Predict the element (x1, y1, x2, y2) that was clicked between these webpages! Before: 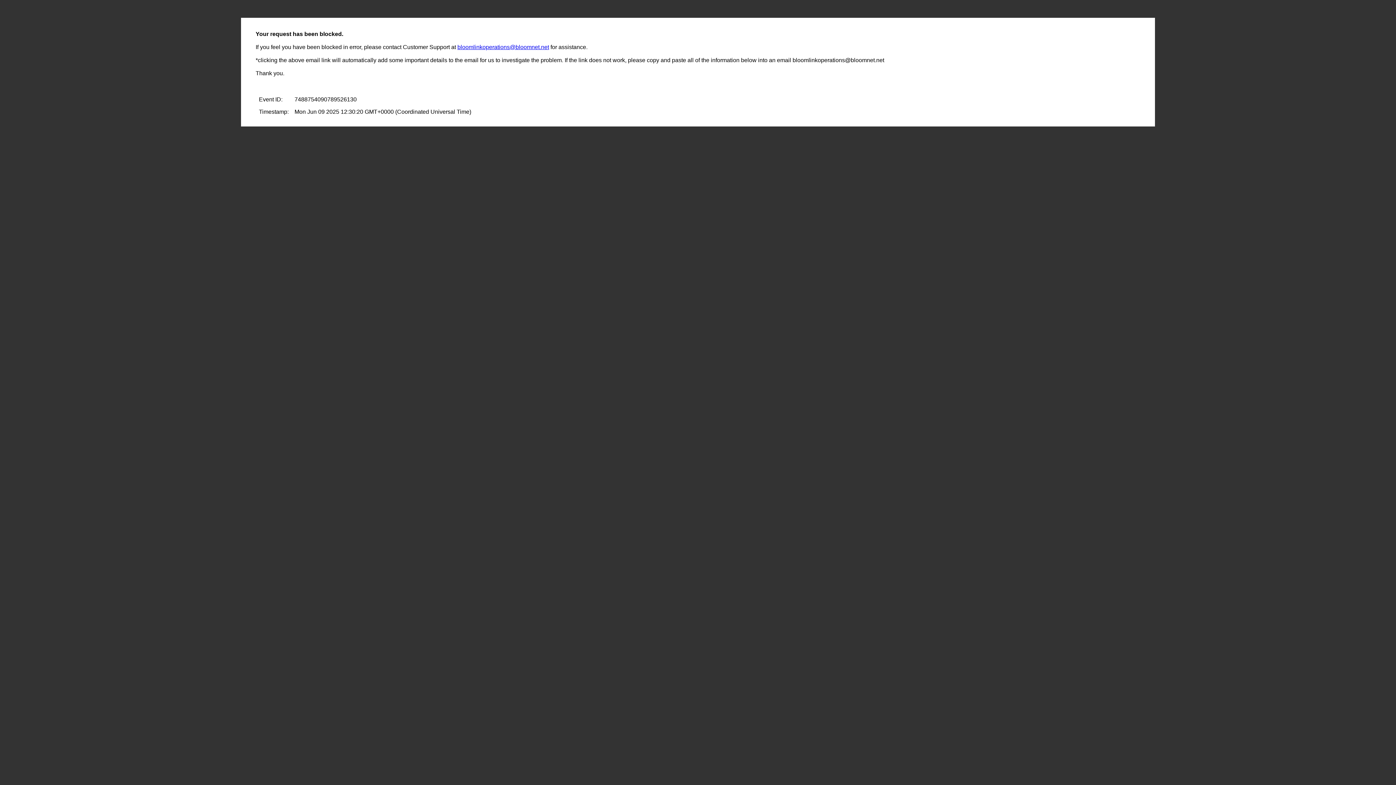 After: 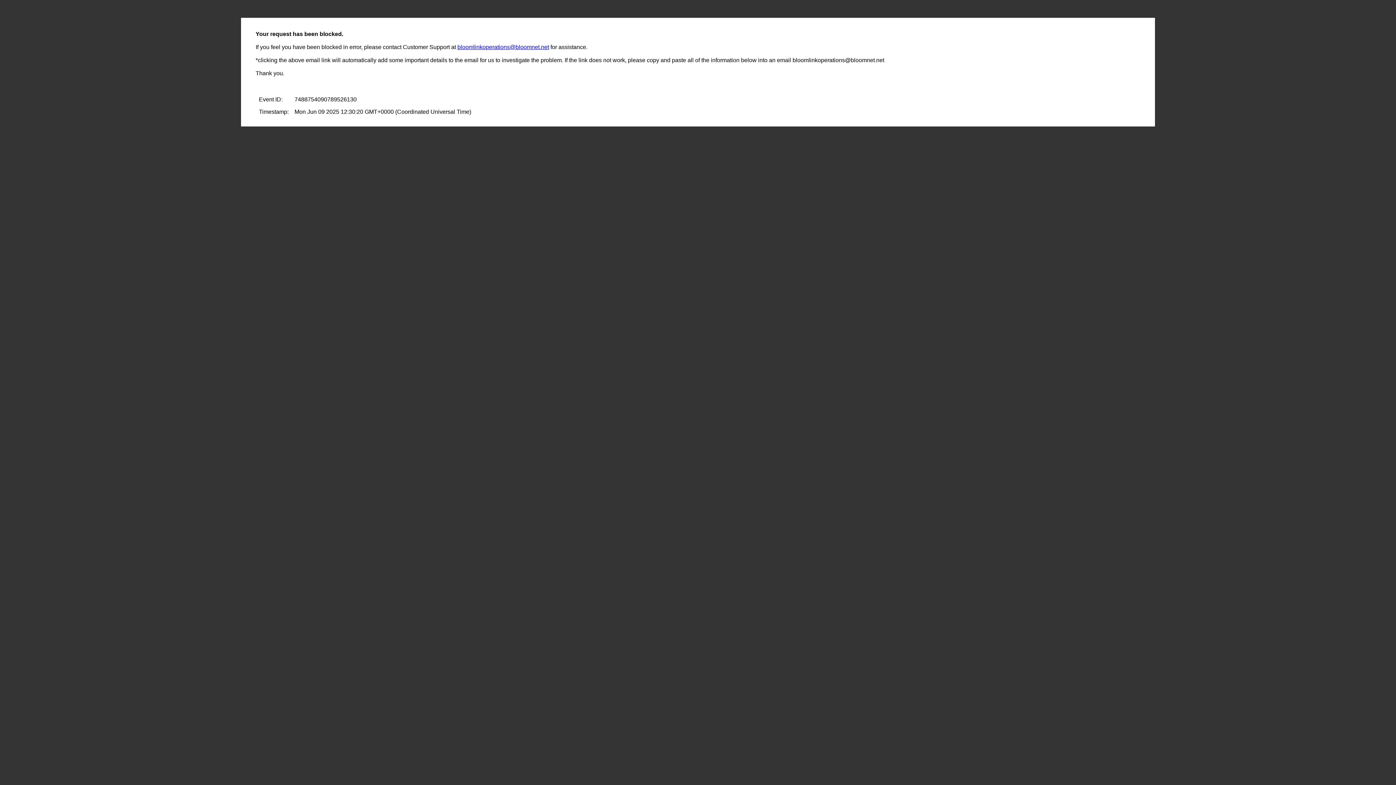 Action: label: bloomlinkoperations@bloomnet.net bbox: (457, 44, 549, 50)